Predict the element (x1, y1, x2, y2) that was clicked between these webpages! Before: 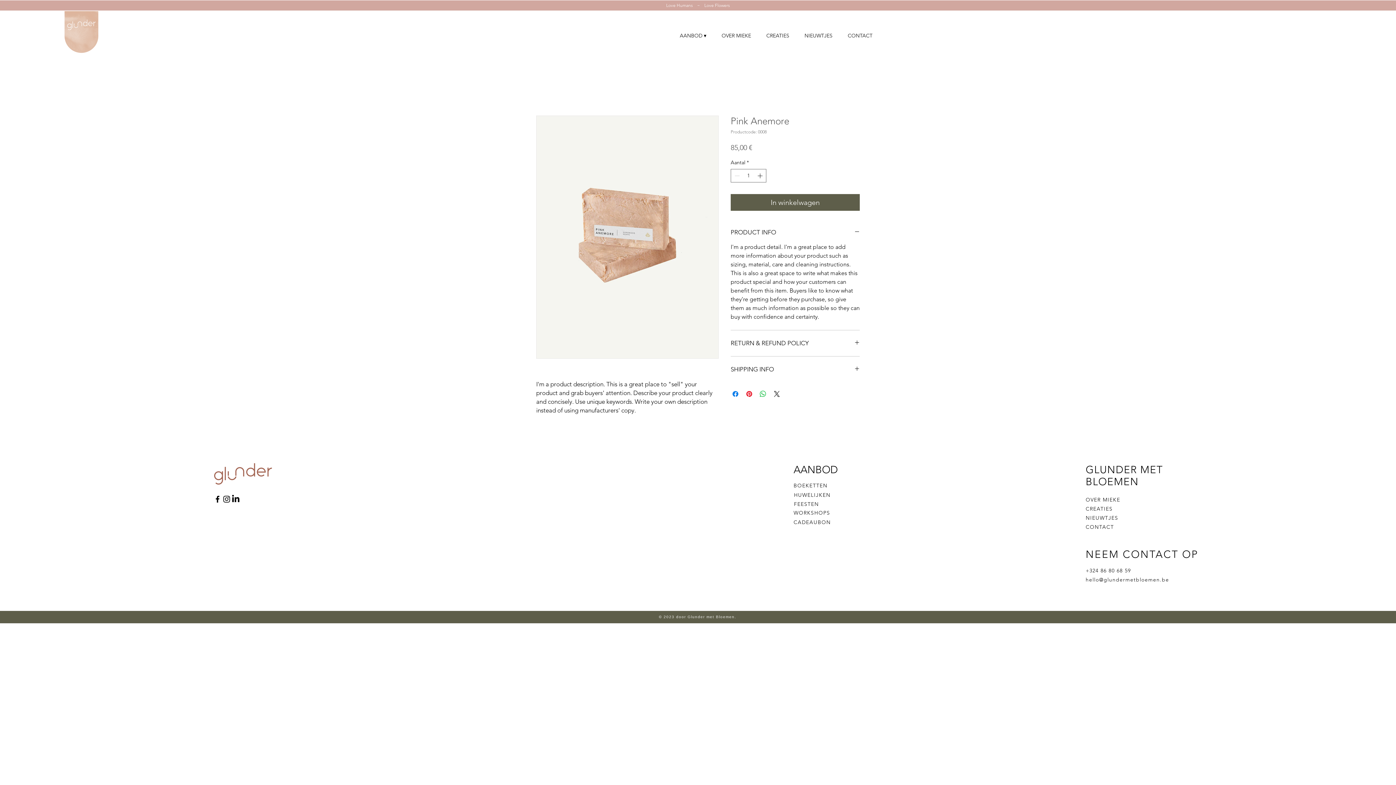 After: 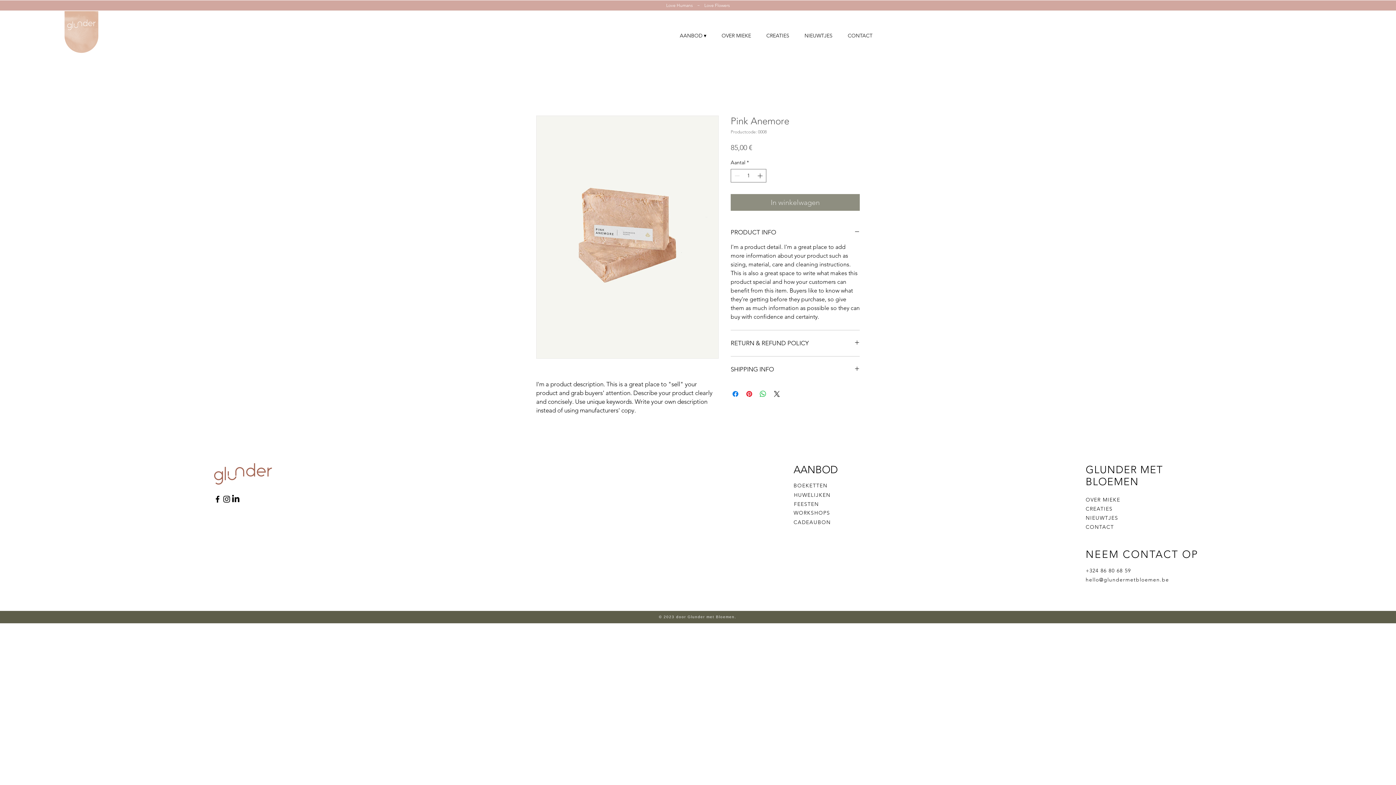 Action: label: In winkelwagen bbox: (730, 194, 860, 210)